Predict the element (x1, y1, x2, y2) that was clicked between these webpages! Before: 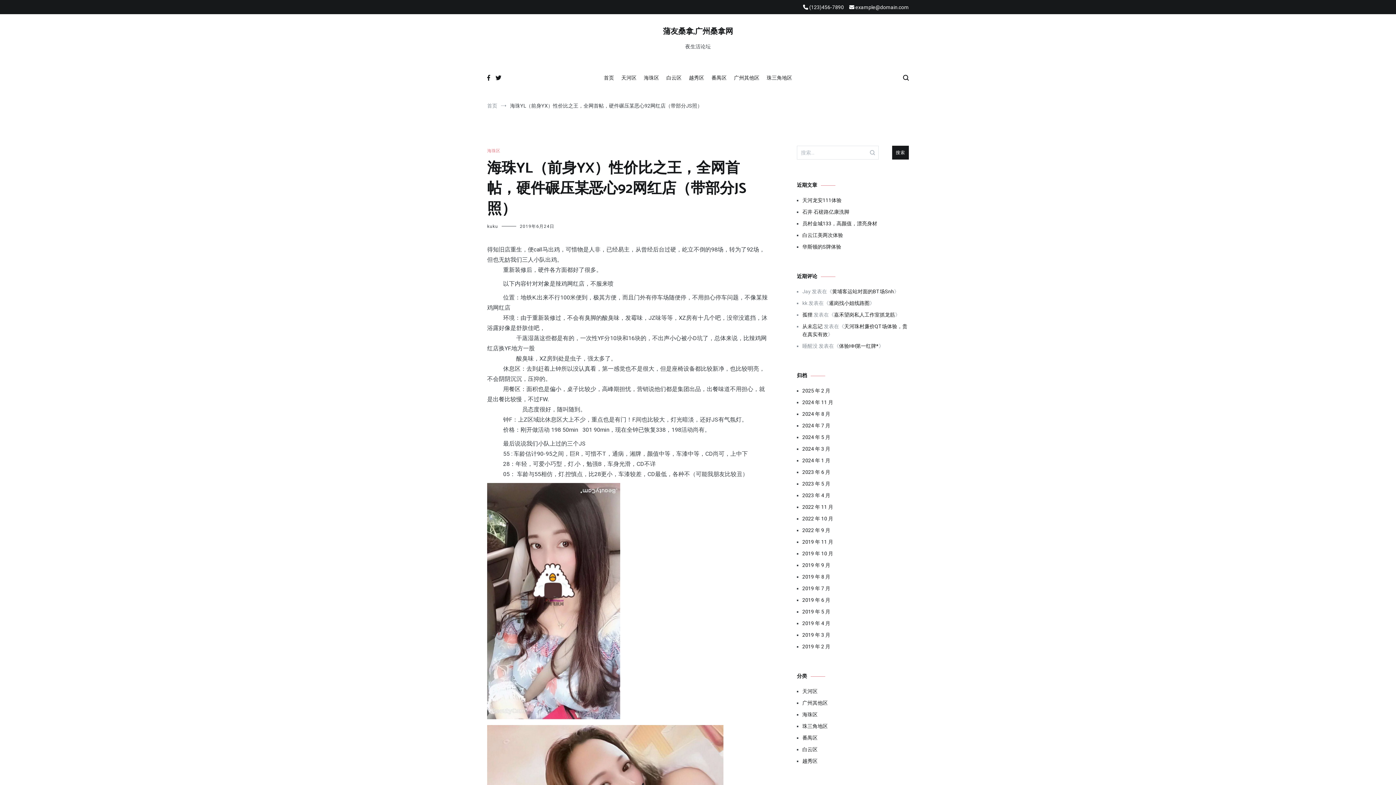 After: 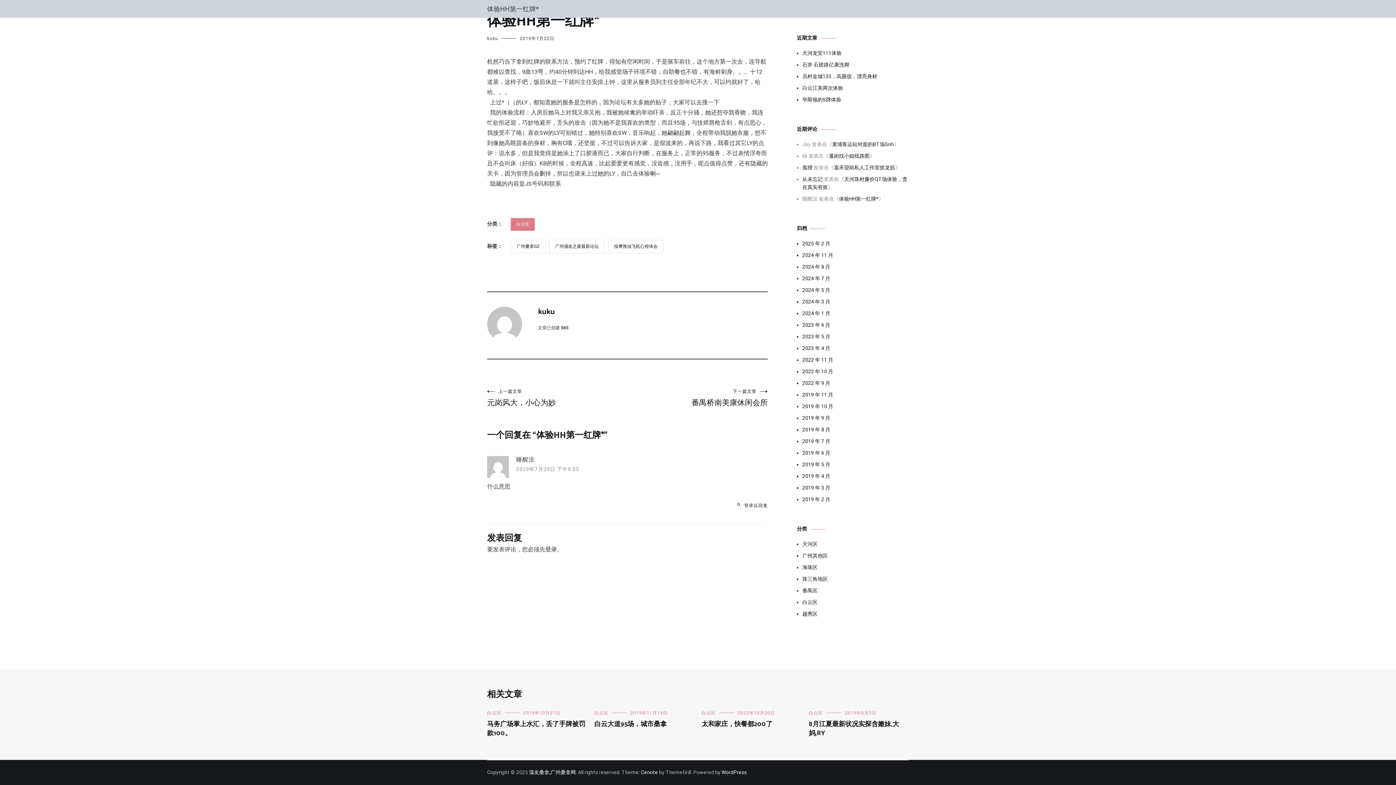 Action: label: 体验HH第一红牌* bbox: (839, 343, 878, 349)